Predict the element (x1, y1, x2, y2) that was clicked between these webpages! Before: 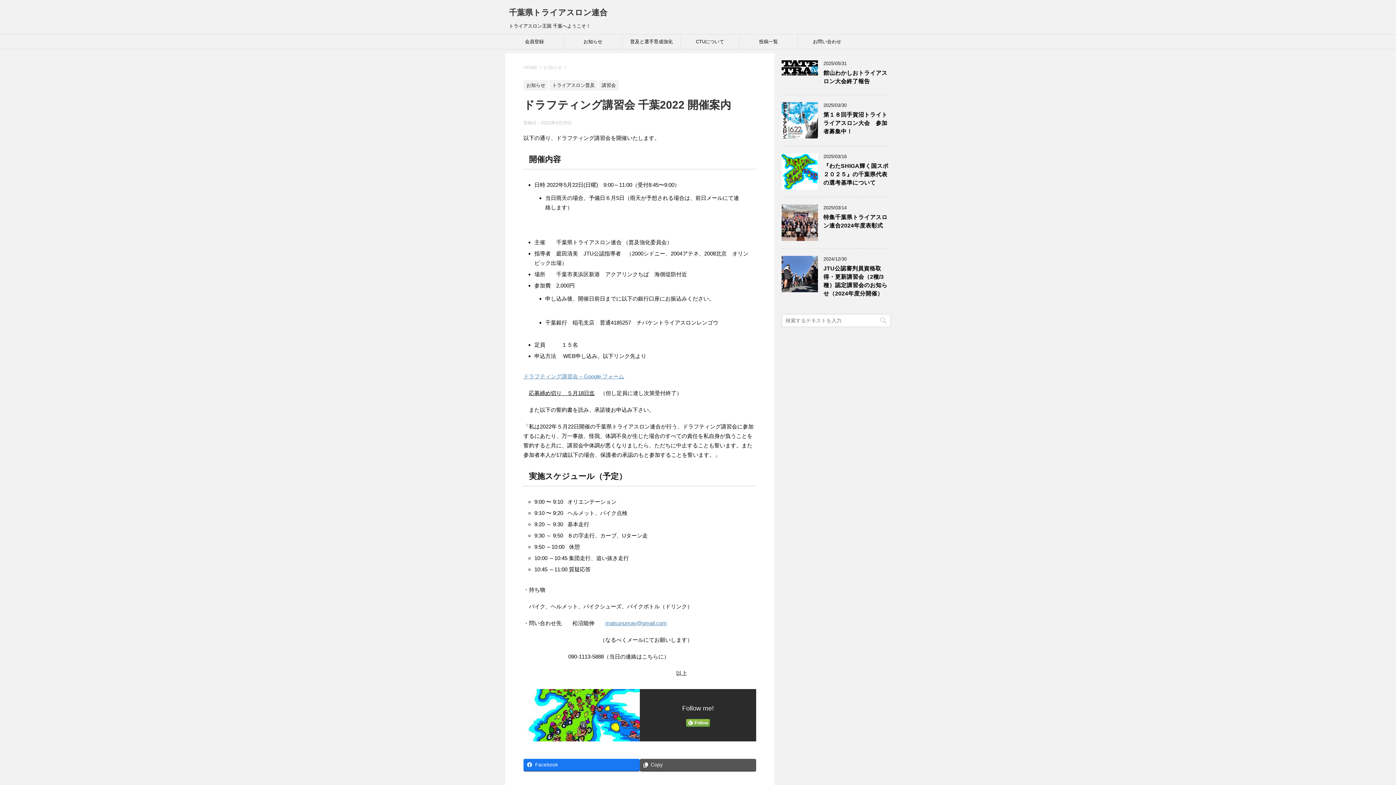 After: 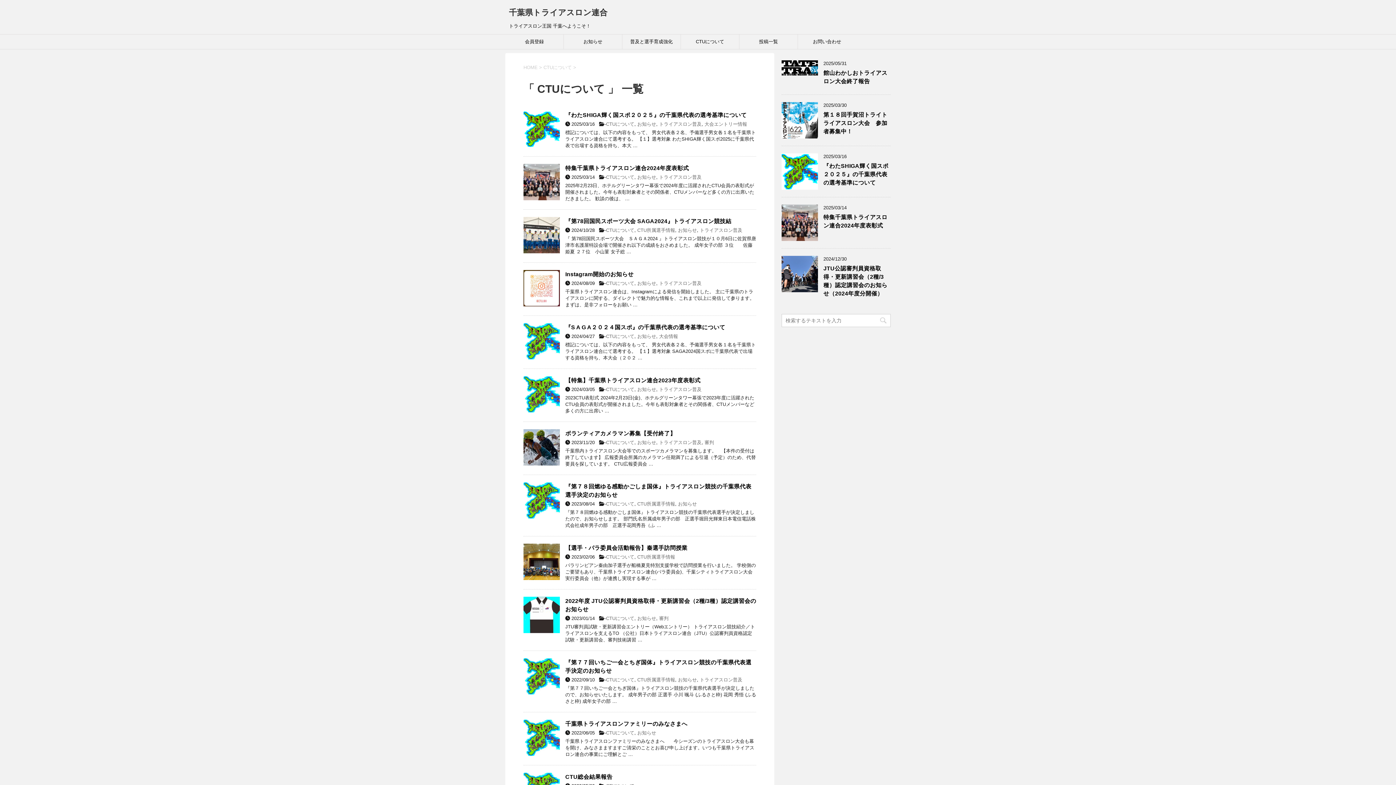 Action: bbox: (681, 34, 739, 49) label: CTUについて